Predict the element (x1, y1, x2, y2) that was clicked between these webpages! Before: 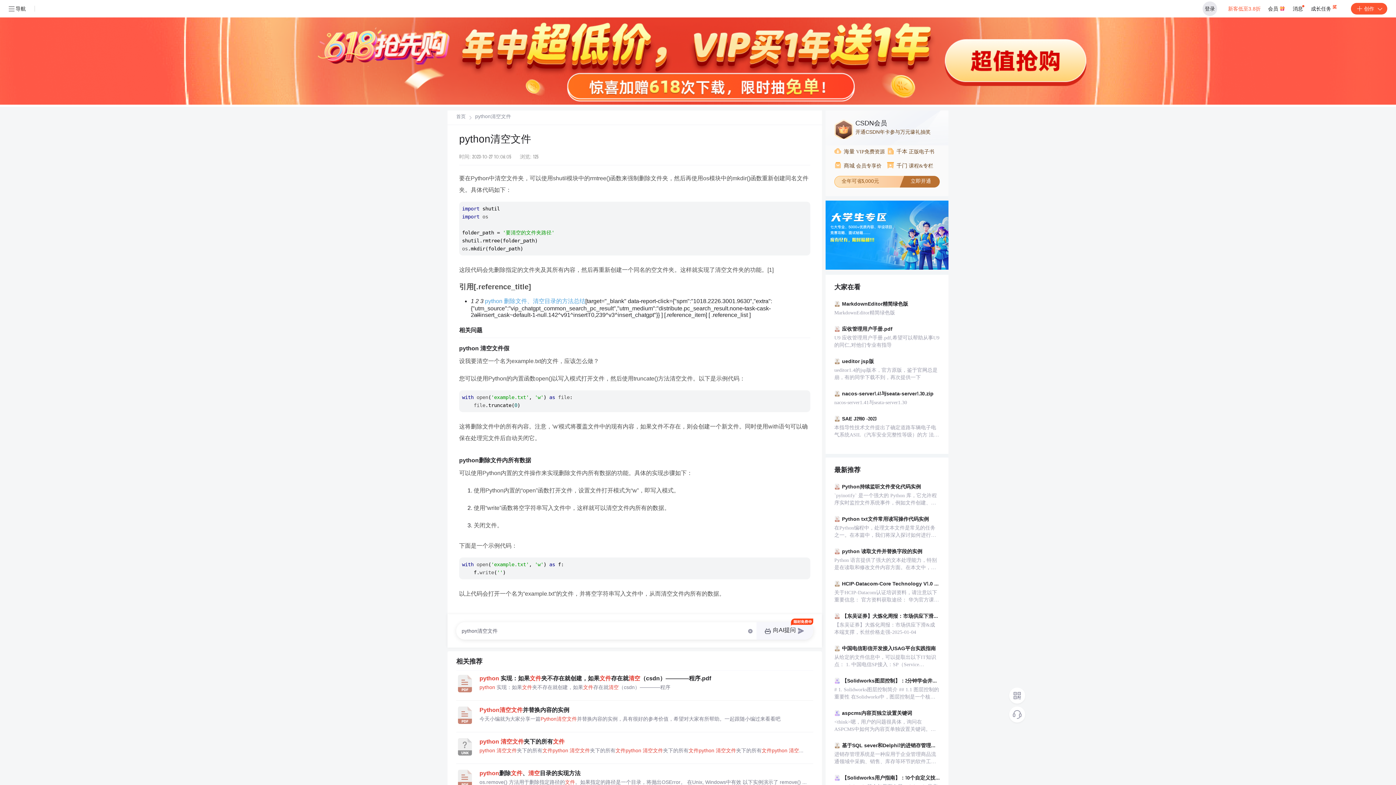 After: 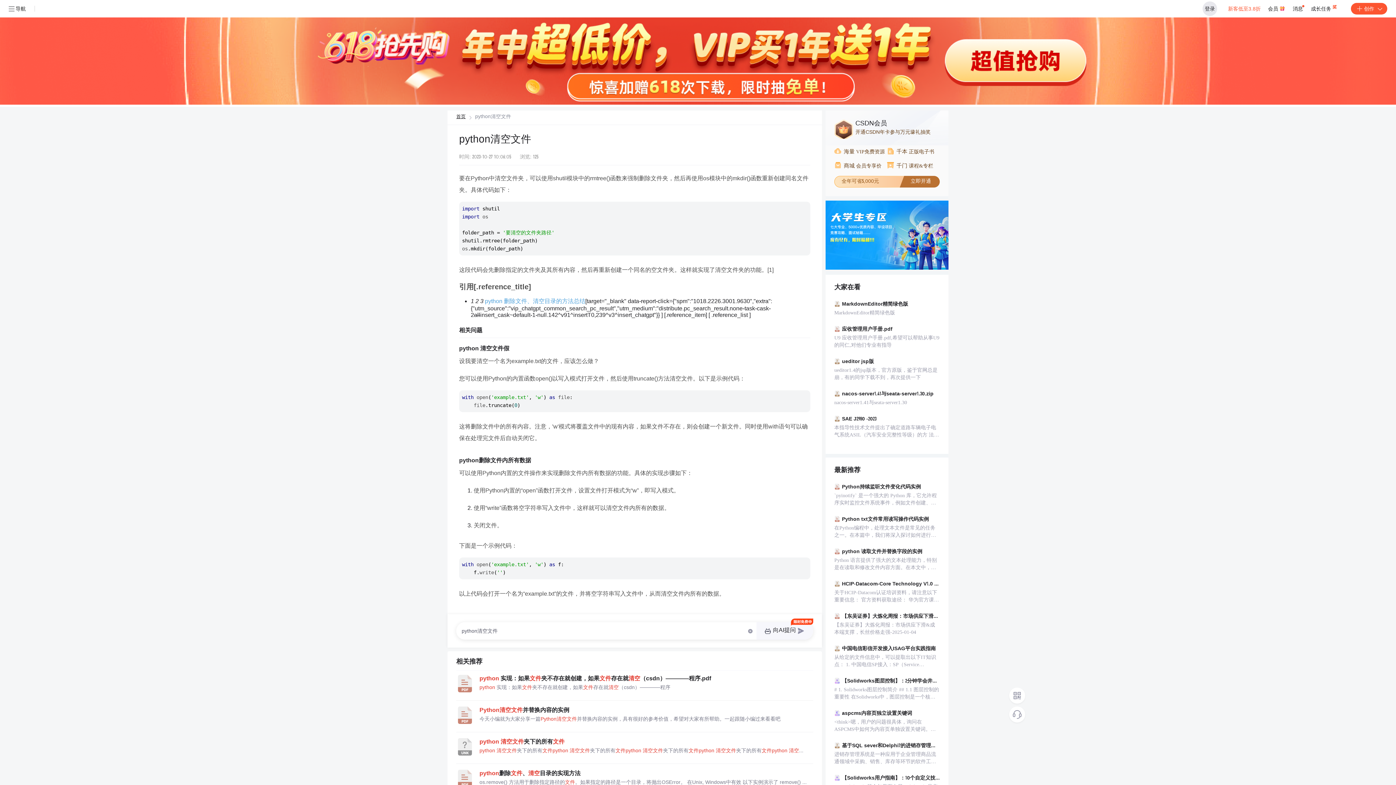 Action: bbox: (456, 114, 465, 119) label: 首页